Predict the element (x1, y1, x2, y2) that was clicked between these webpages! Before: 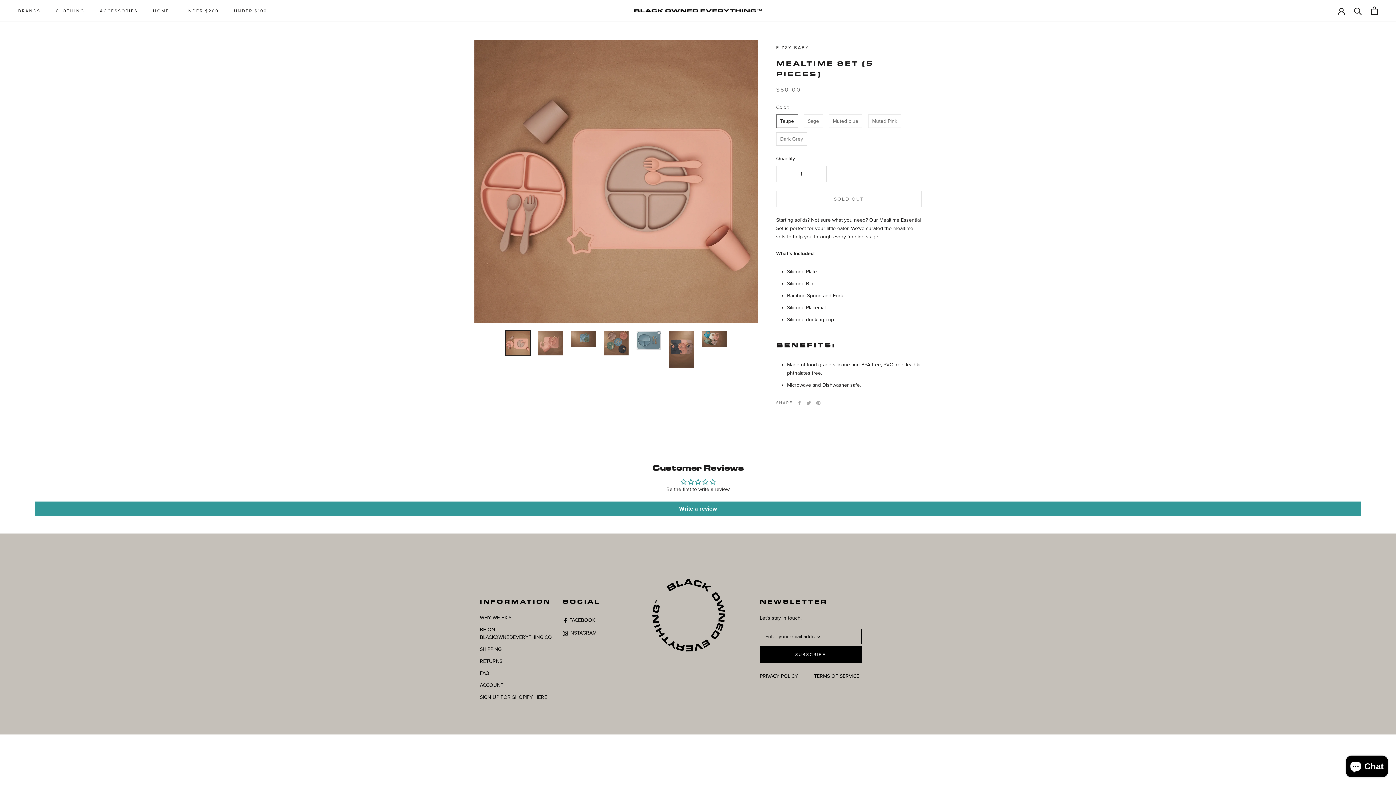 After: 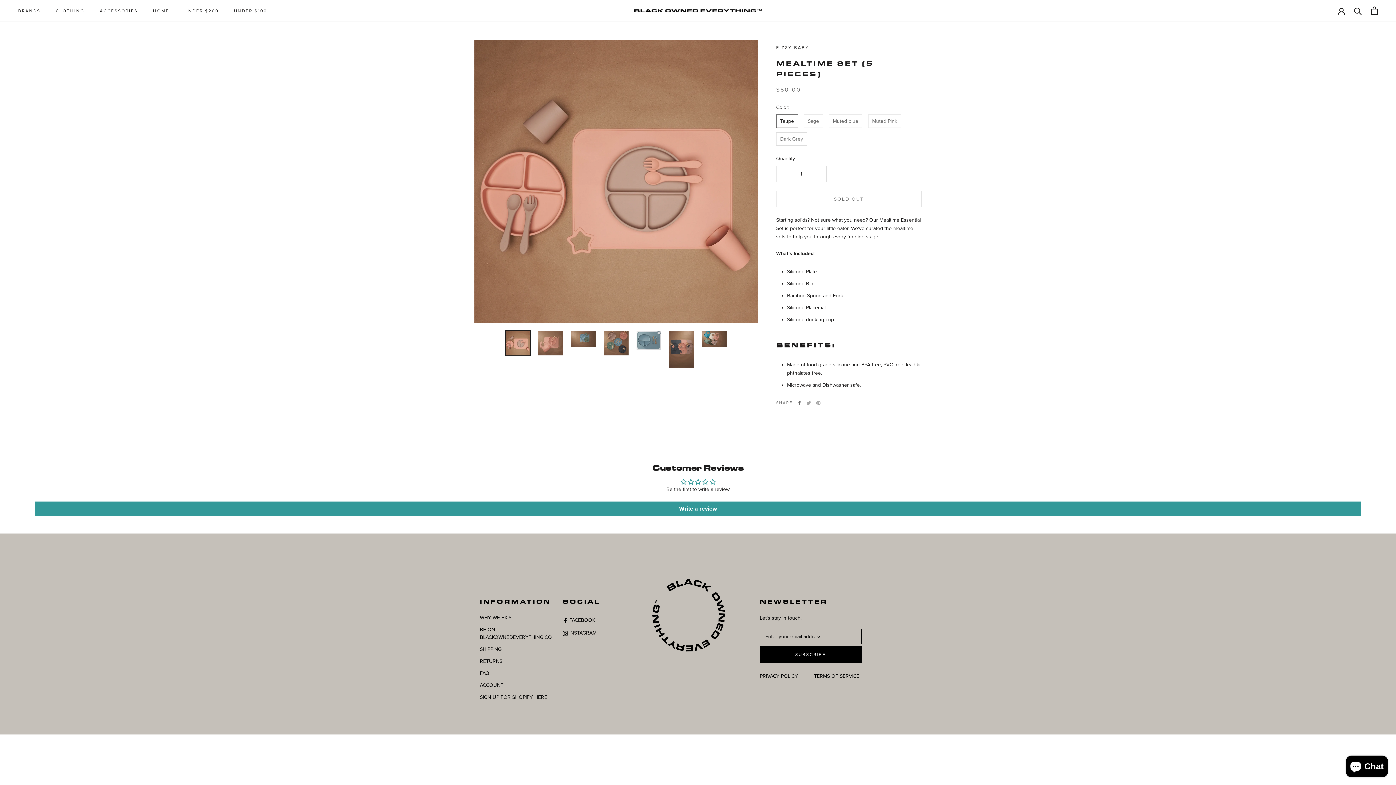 Action: bbox: (797, 400, 801, 405) label: Facebook